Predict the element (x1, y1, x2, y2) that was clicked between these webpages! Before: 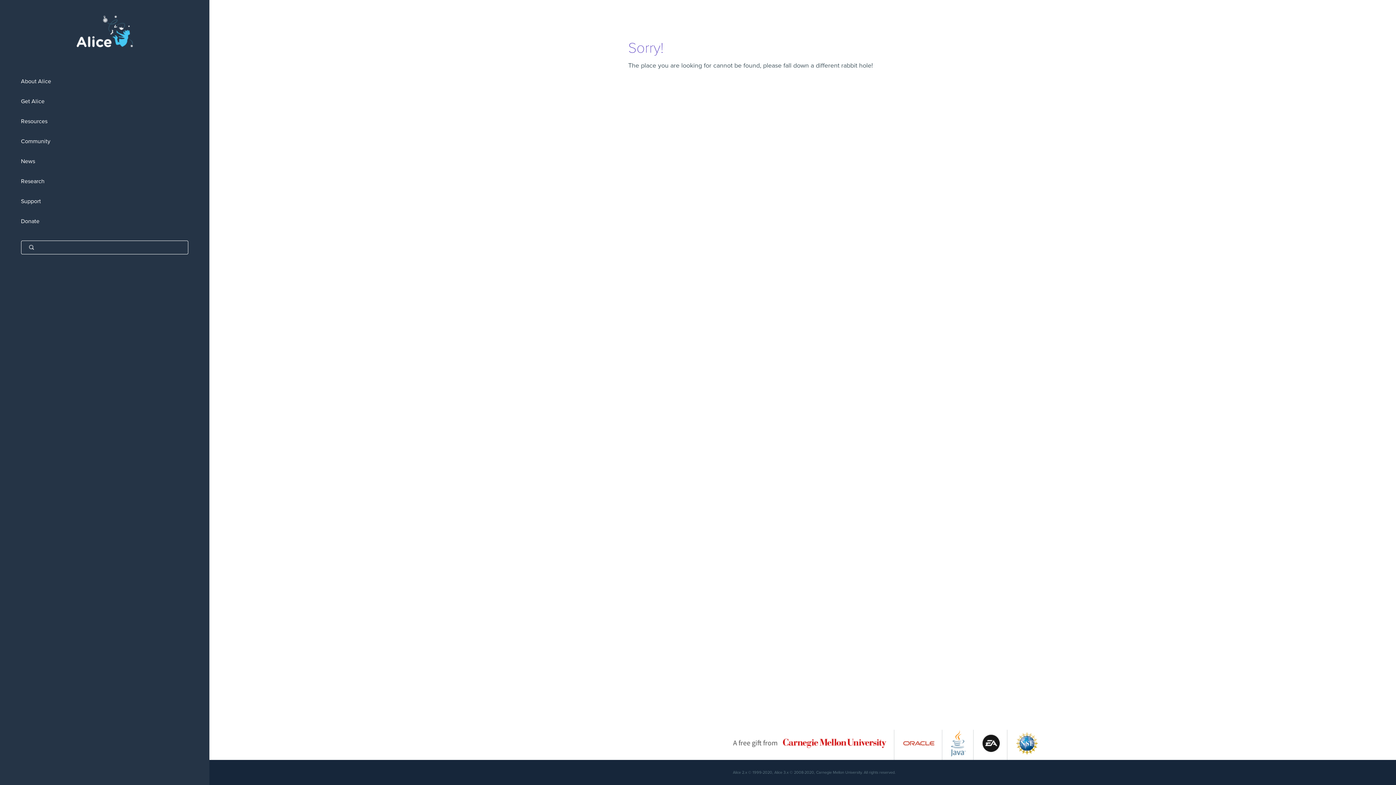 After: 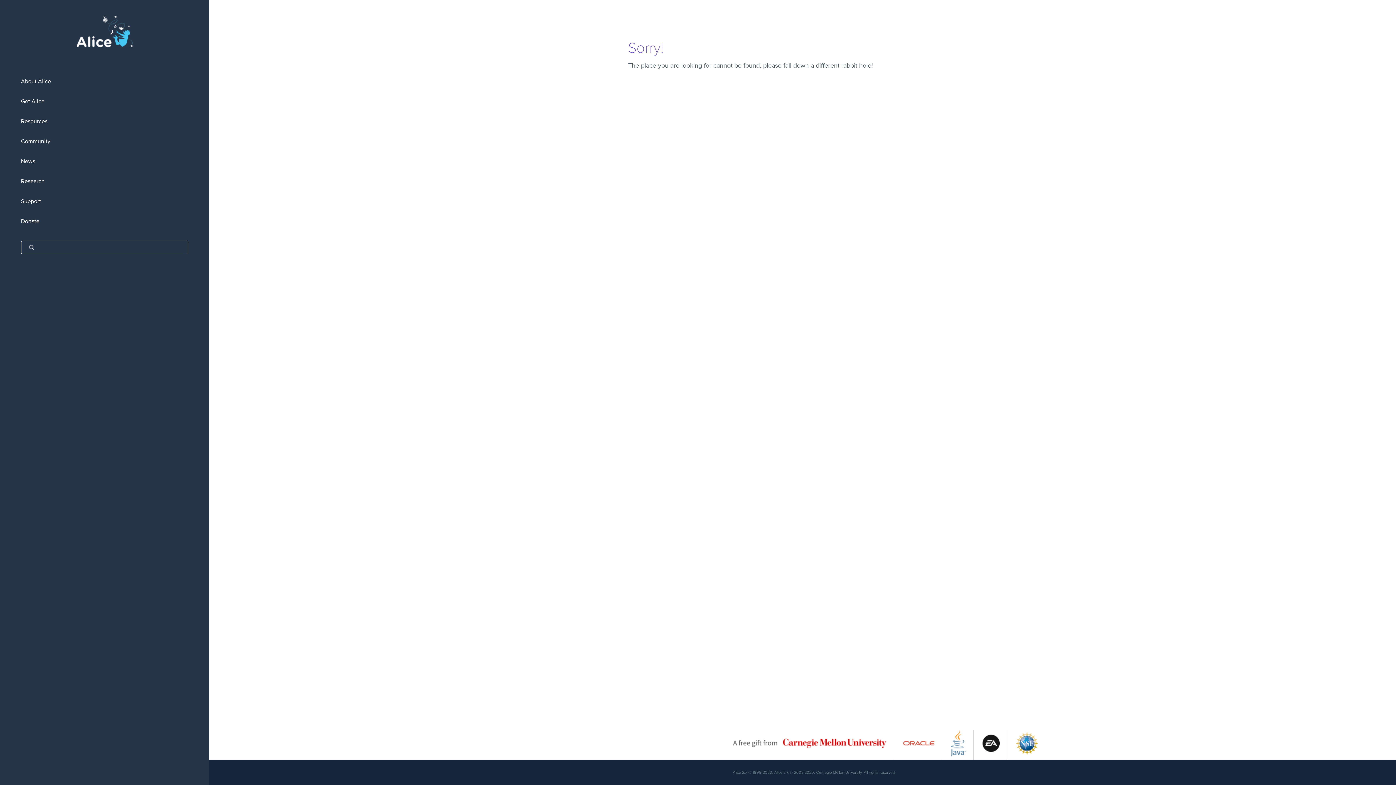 Action: bbox: (903, 752, 934, 759)